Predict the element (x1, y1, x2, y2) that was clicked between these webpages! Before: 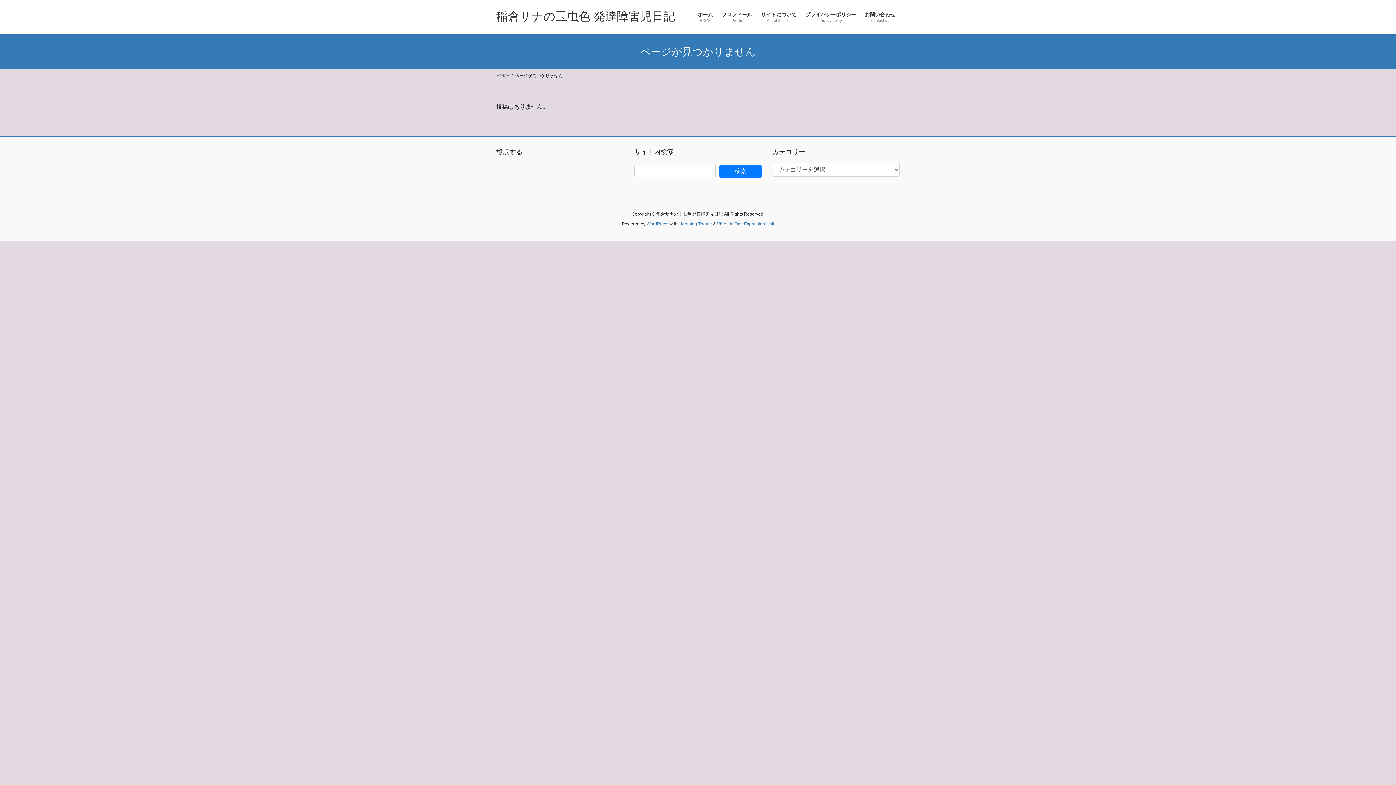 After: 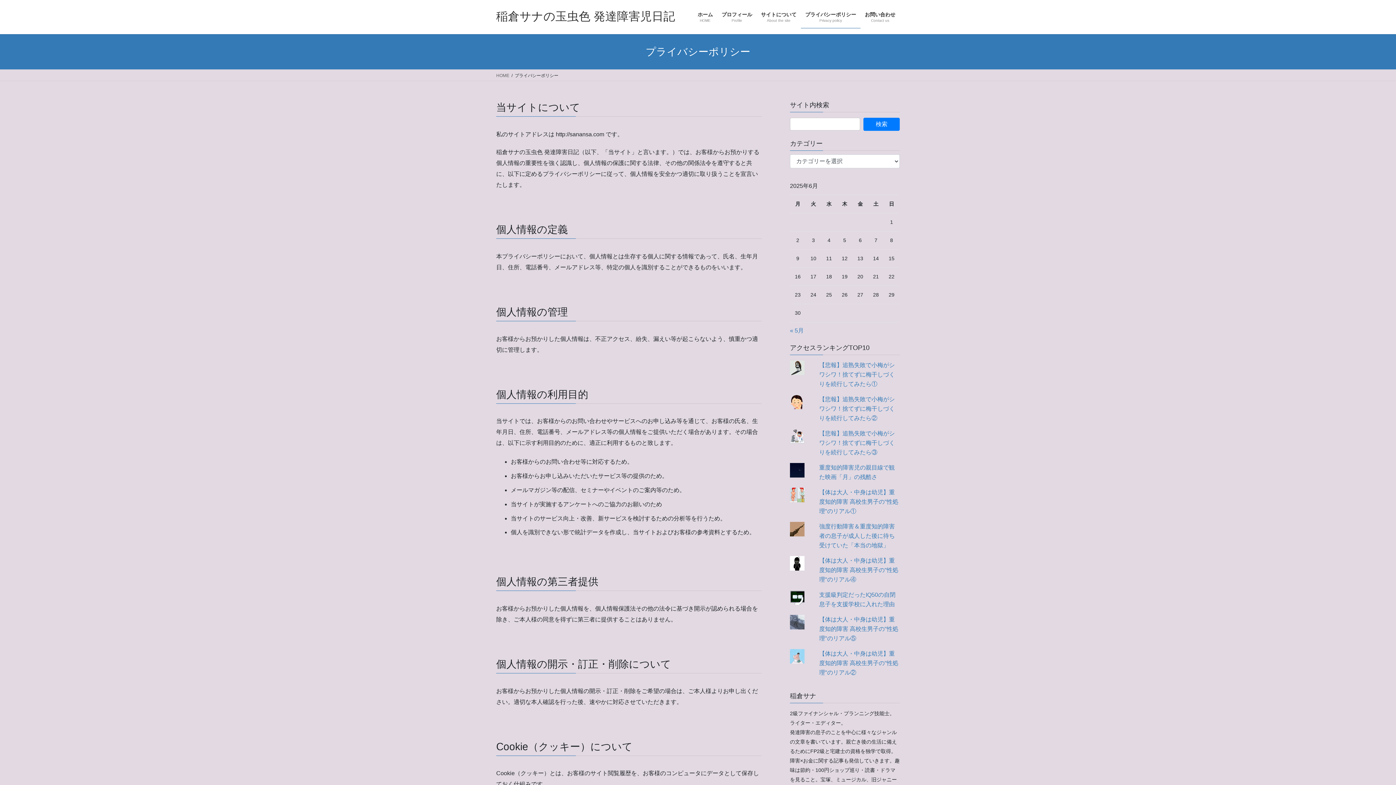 Action: bbox: (801, 6, 860, 28) label: プライバシーポリシー
Privacy policy